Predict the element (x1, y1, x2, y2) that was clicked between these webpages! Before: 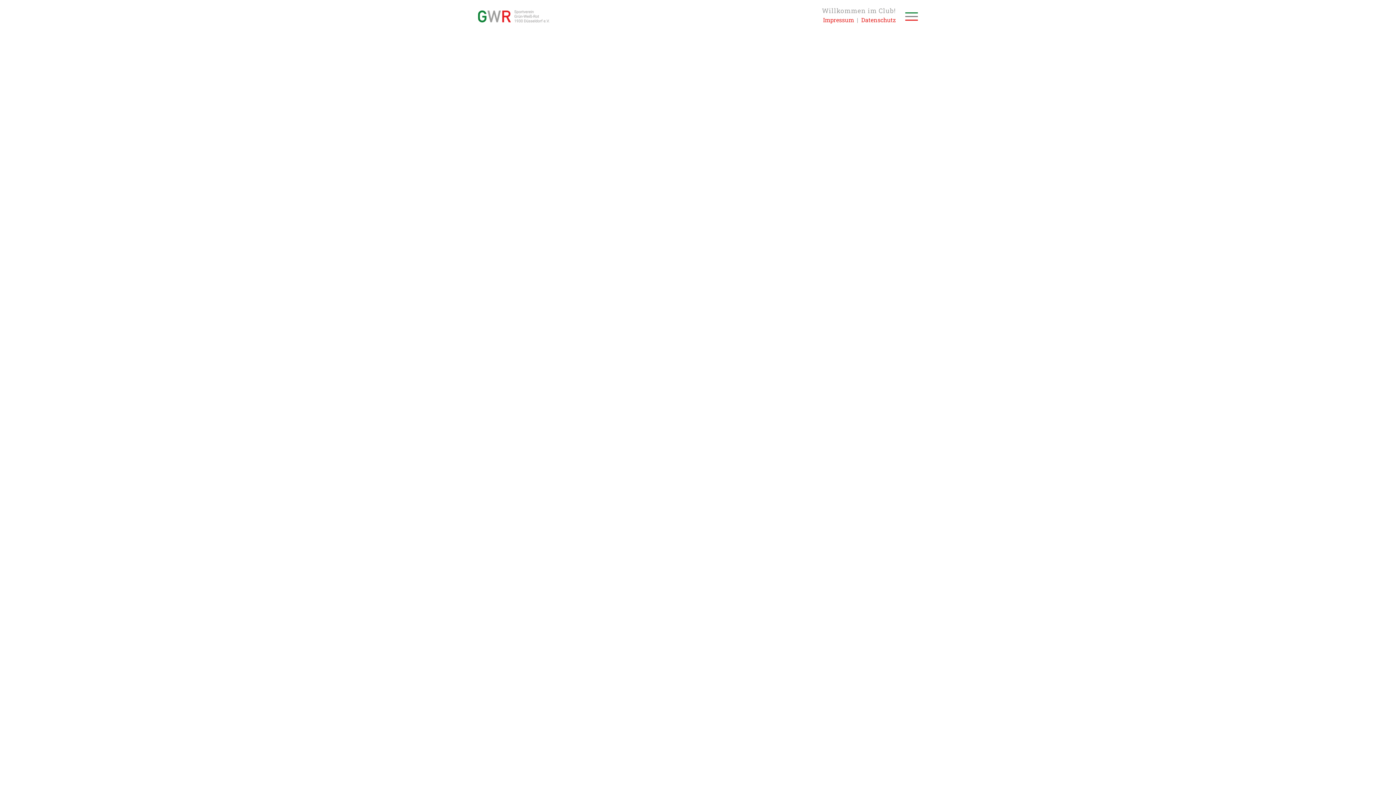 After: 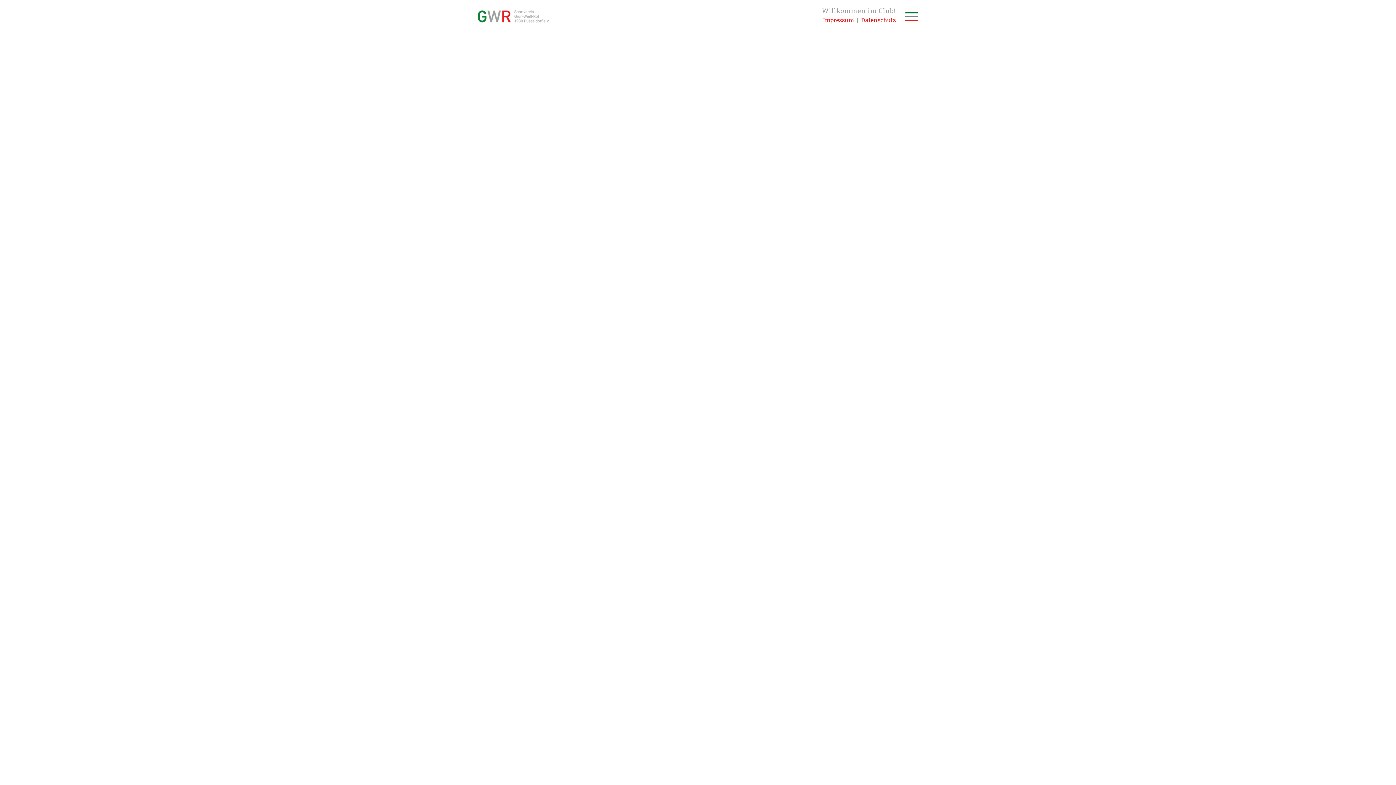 Action: bbox: (900, 0, 918, 32) label: Menü